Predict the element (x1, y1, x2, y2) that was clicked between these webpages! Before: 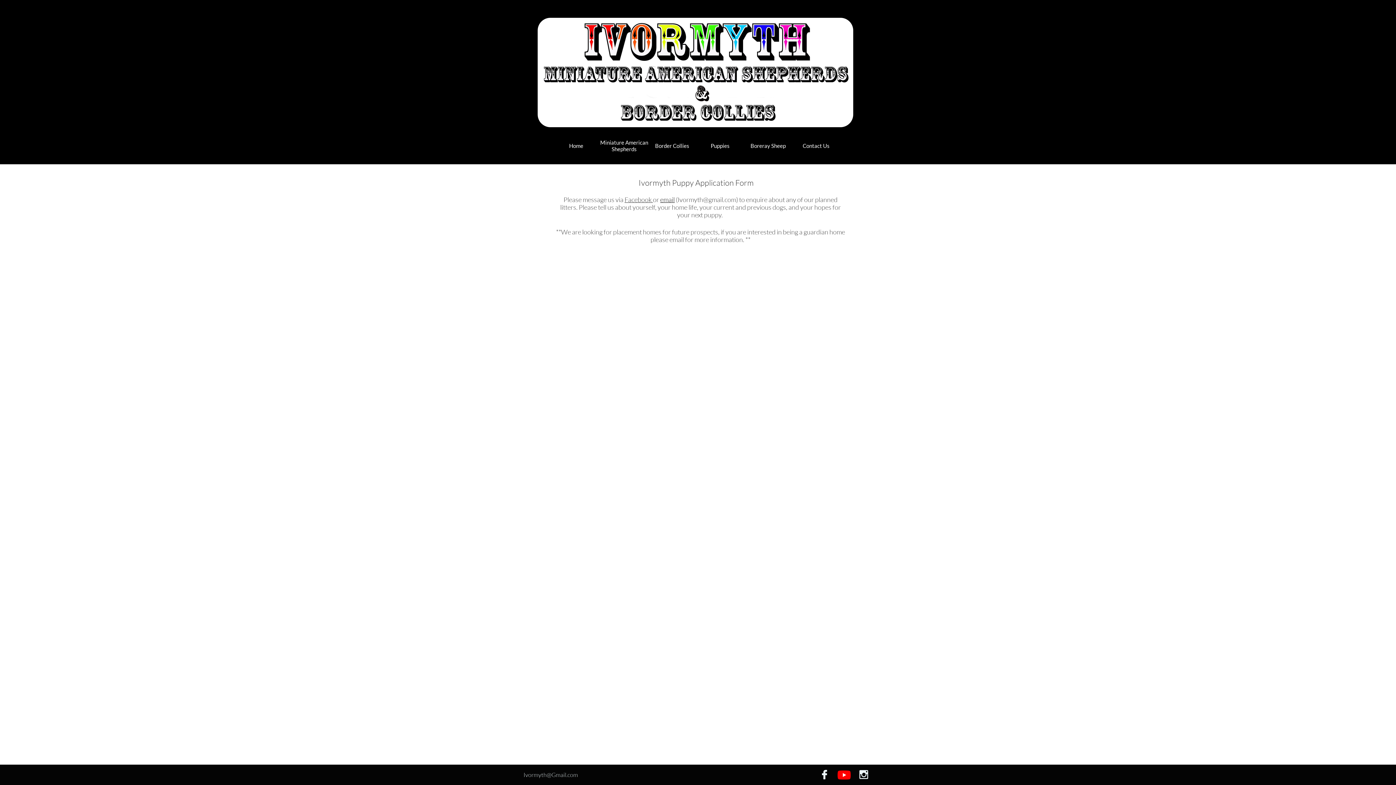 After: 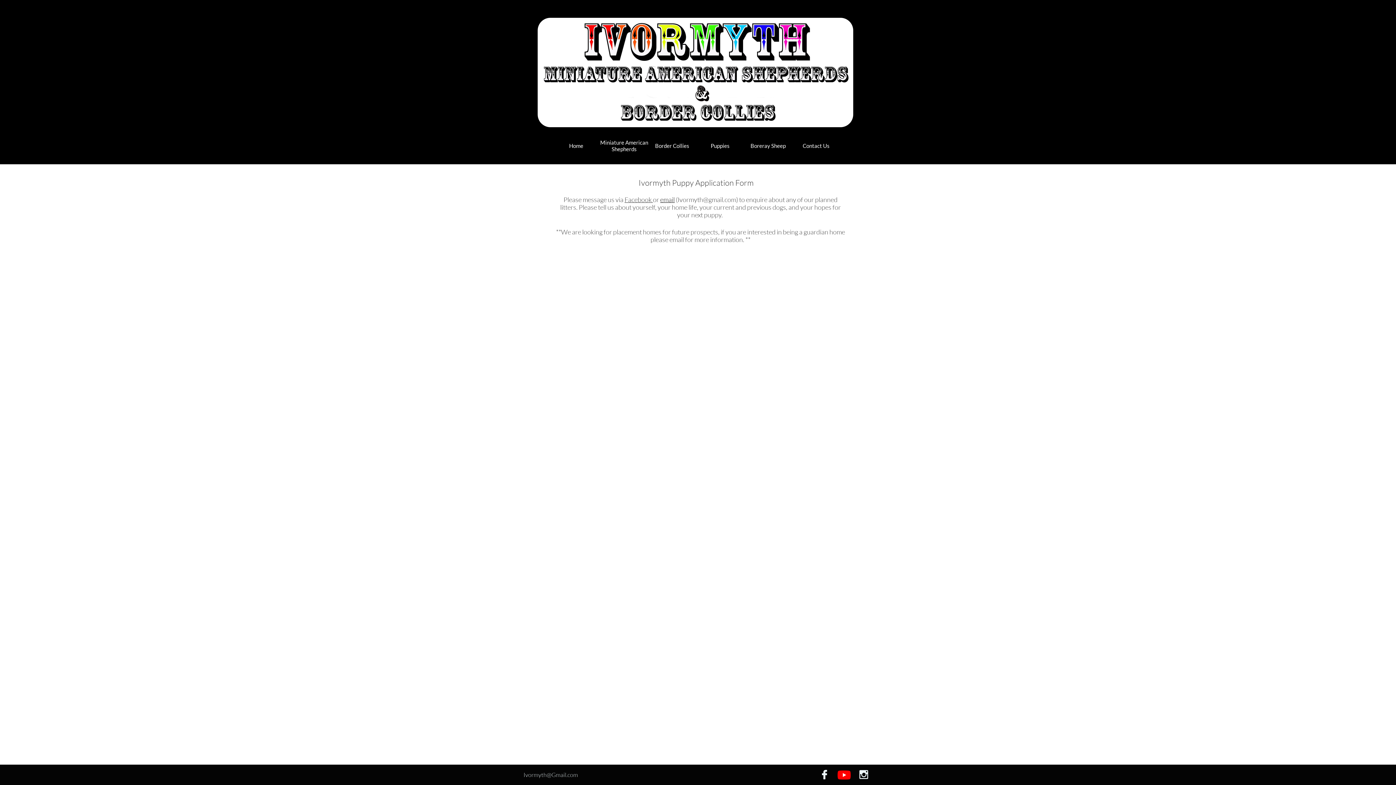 Action: bbox: (668, 195, 674, 203) label: ail